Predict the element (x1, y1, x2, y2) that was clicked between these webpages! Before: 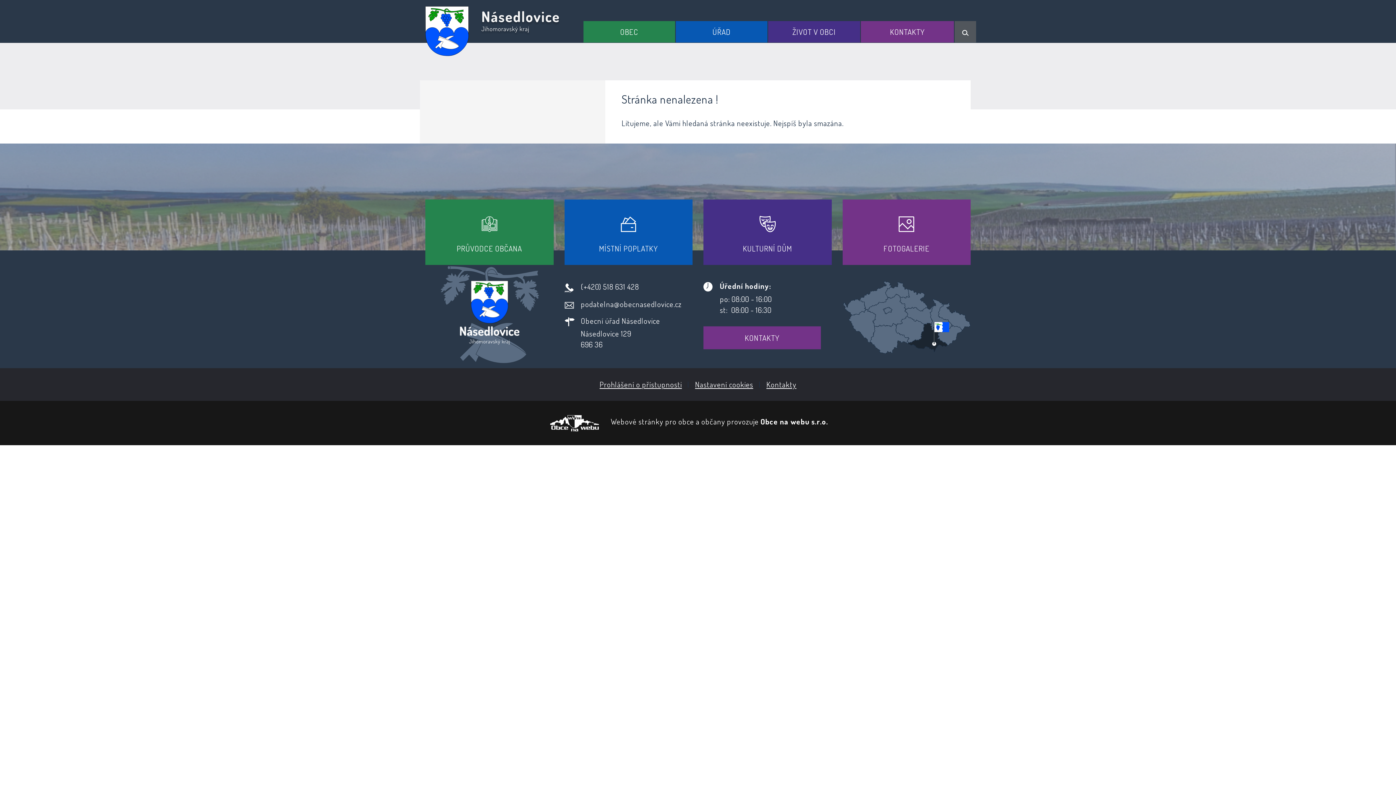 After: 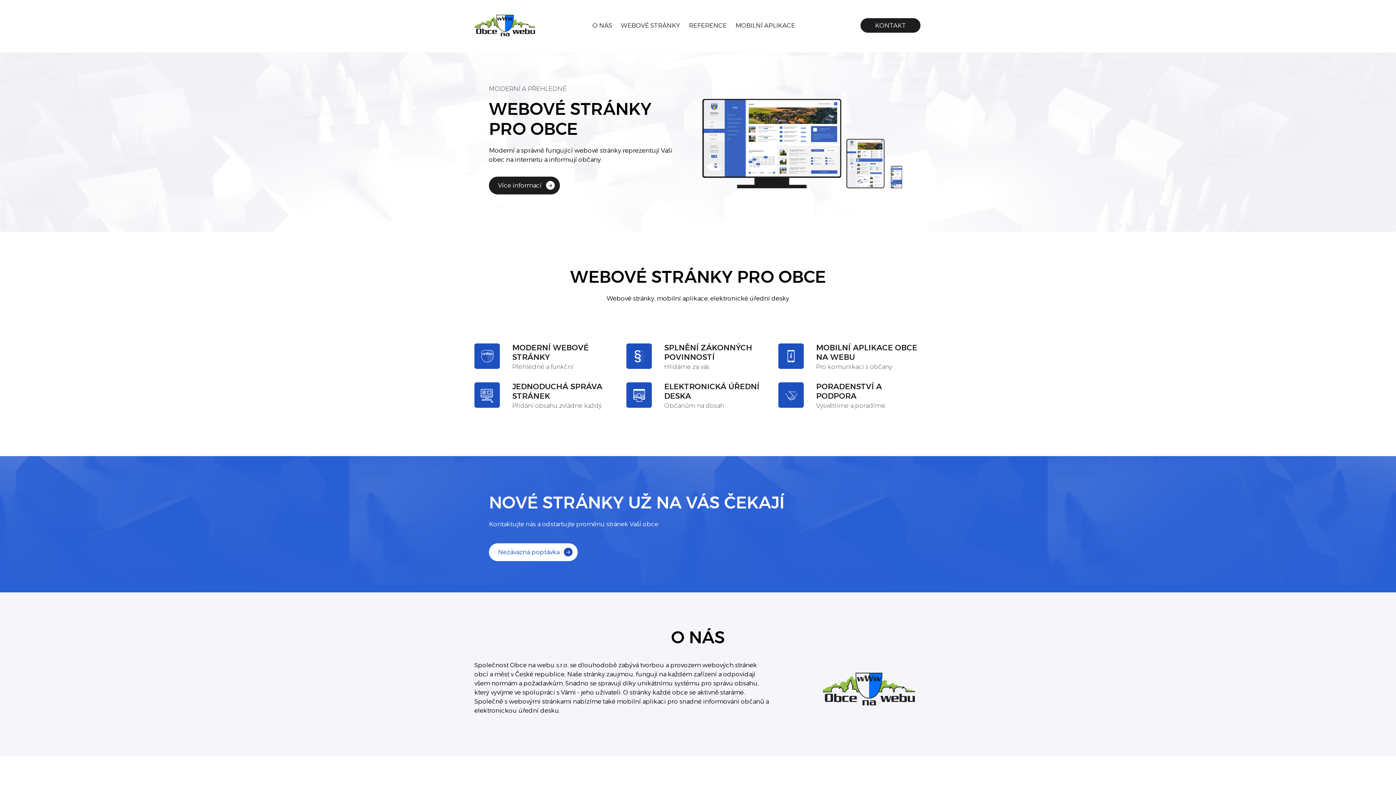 Action: label: Obce na webu s.r.o. bbox: (760, 416, 828, 426)